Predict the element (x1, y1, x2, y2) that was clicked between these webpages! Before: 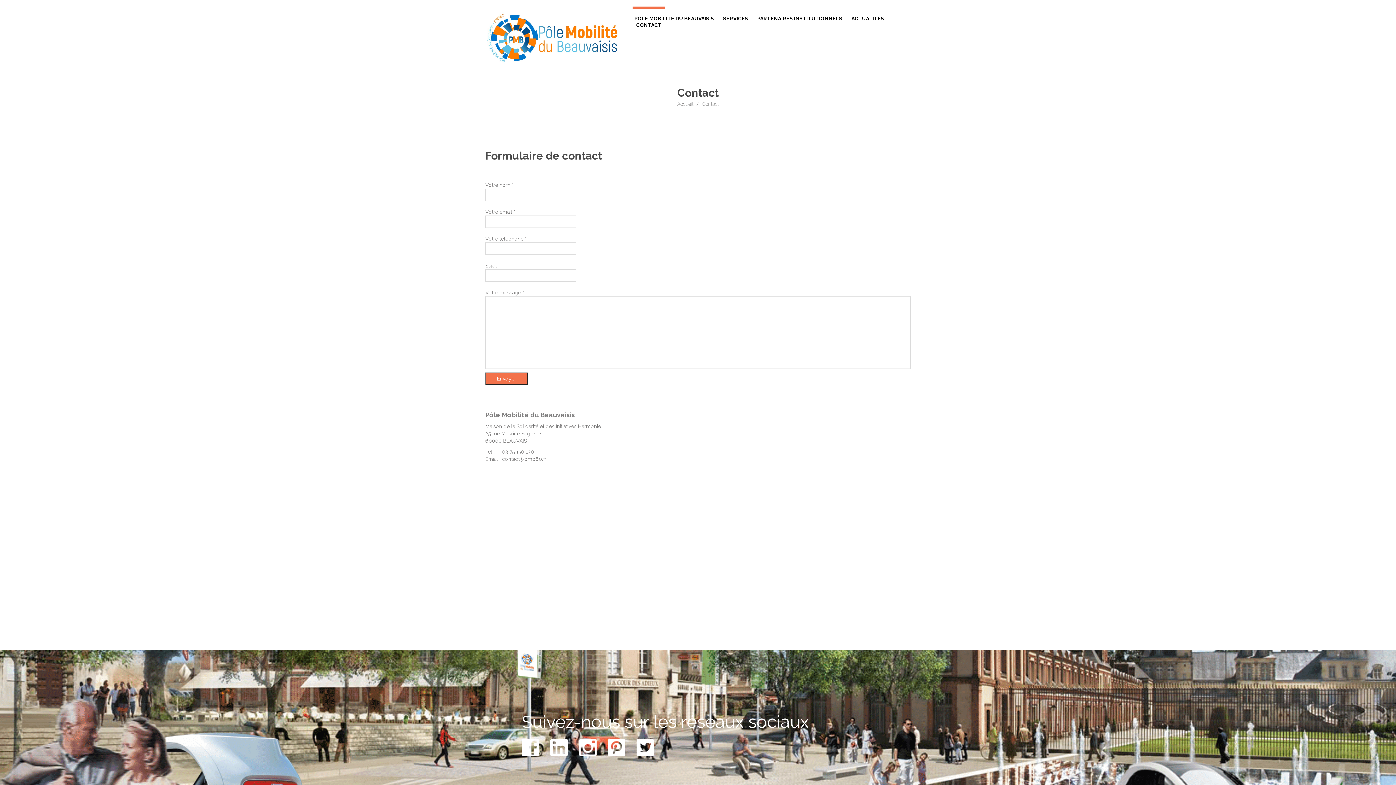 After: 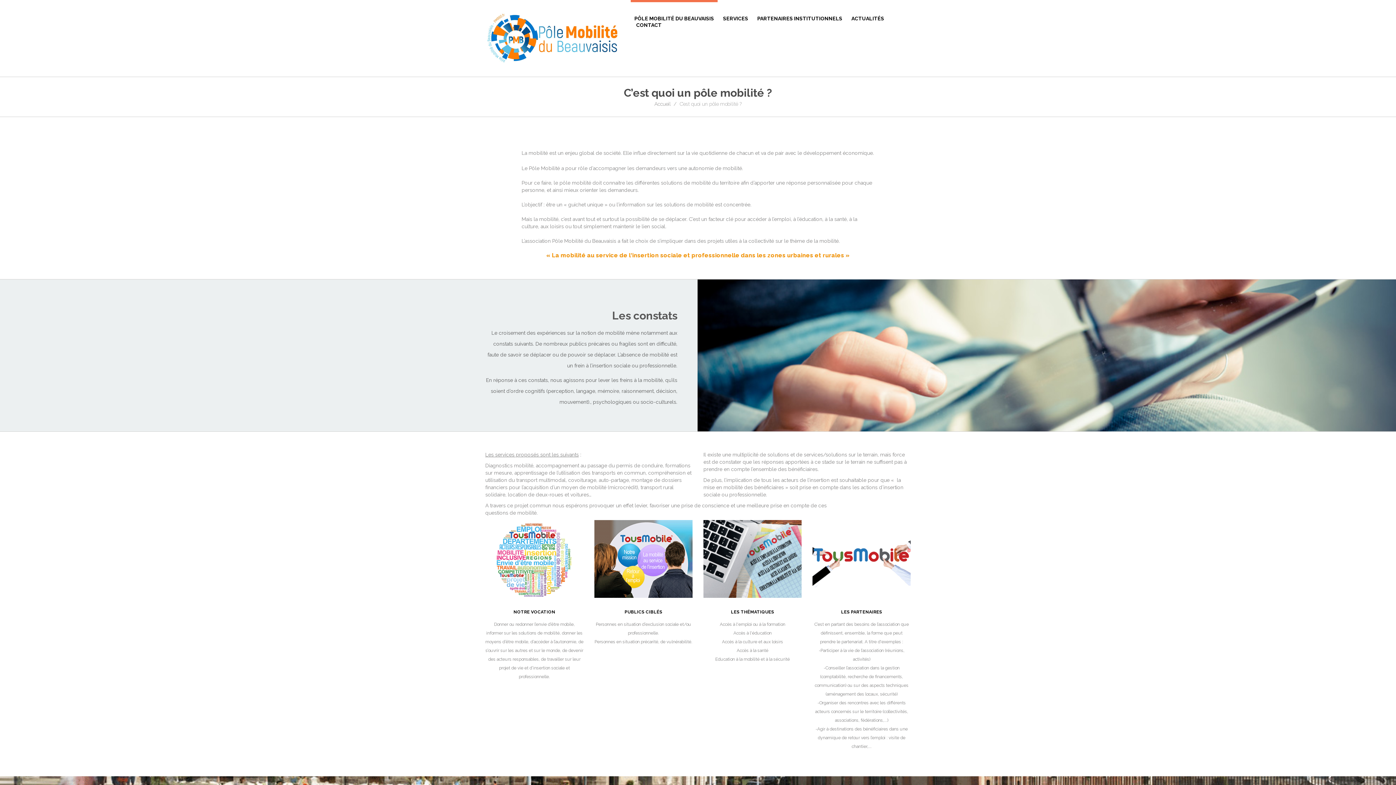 Action: bbox: (630, 15, 717, 21) label: PÔLE MOBILITÉ DU BEAUVAISIS